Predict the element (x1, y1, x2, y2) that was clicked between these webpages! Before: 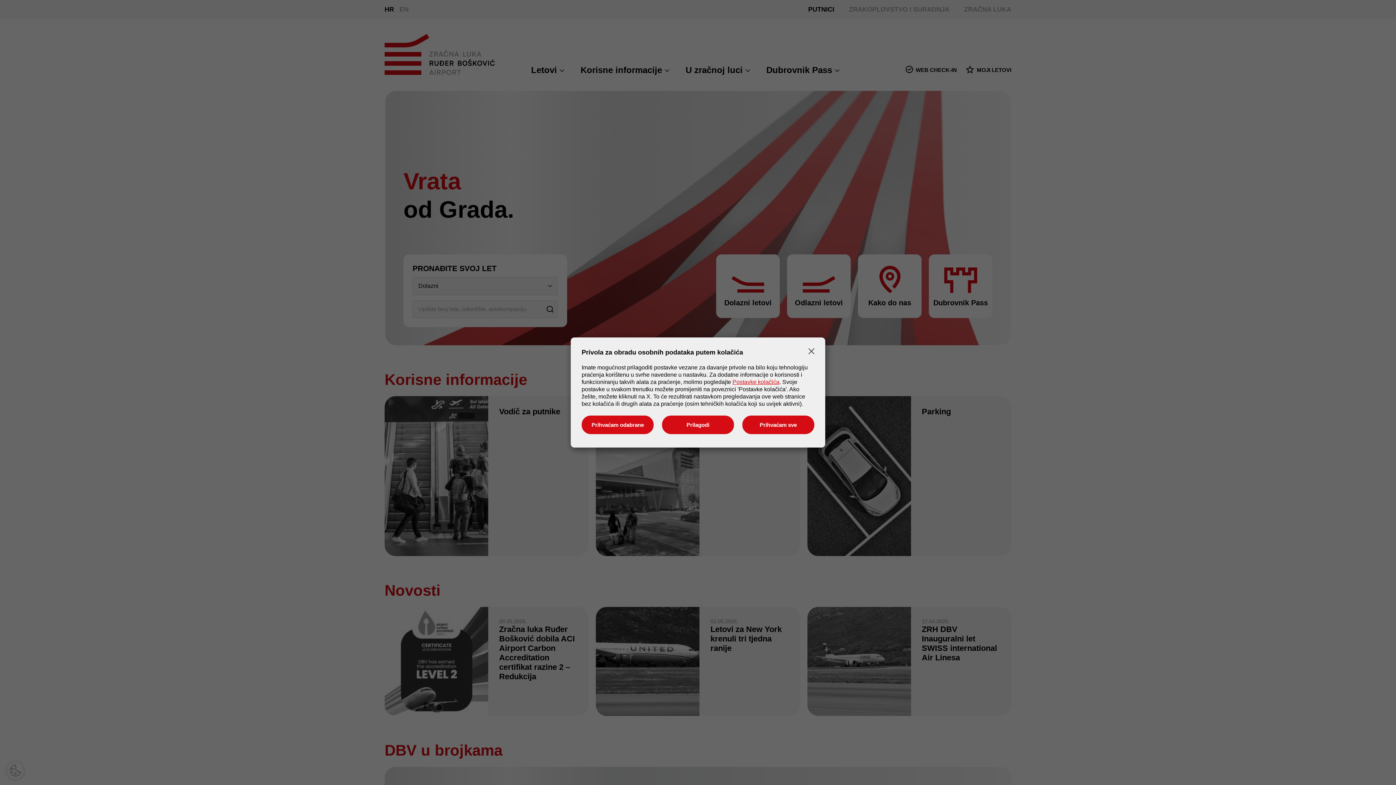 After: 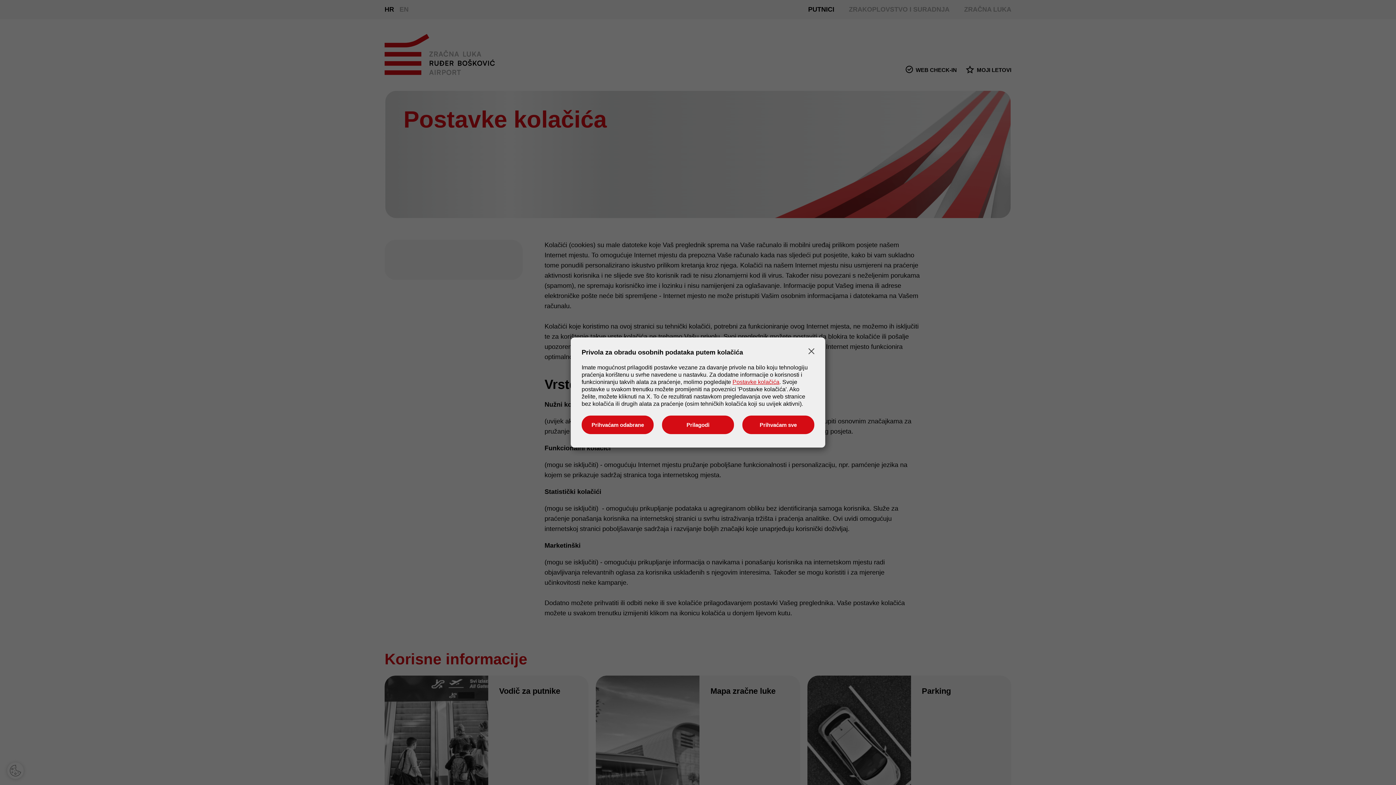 Action: bbox: (732, 379, 779, 385) label: Postavke kolačića